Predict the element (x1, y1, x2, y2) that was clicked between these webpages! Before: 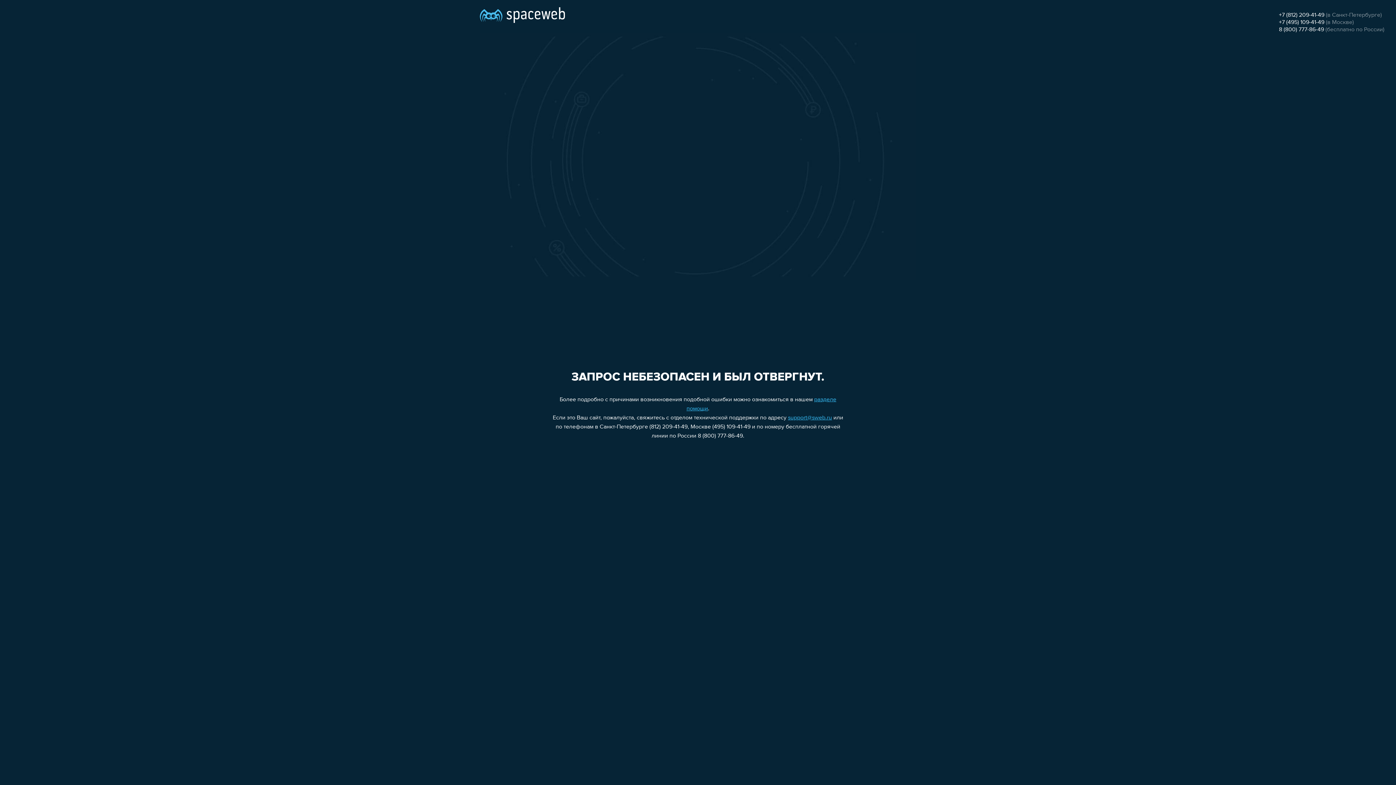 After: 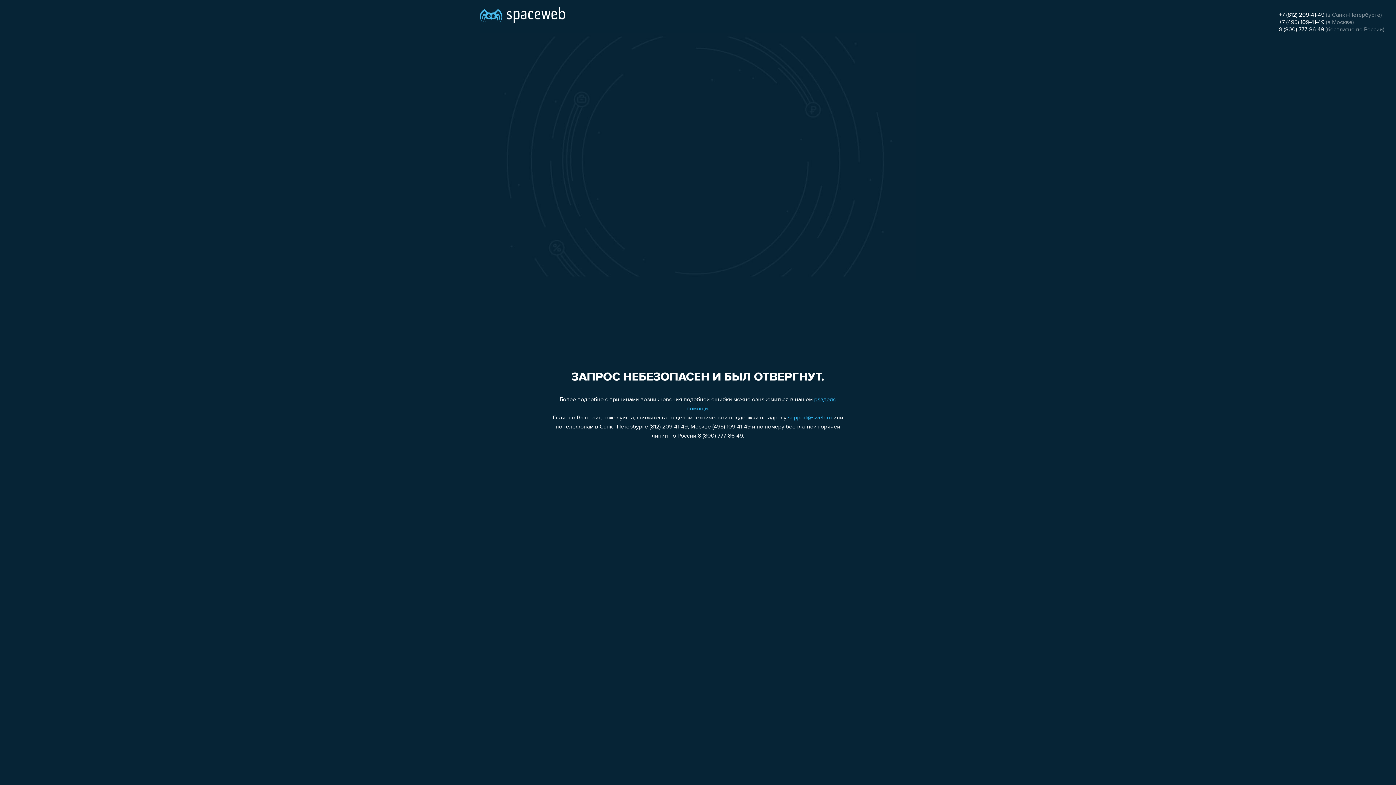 Action: label: 8 (800) 777-86-49 bbox: (1279, 26, 1324, 32)